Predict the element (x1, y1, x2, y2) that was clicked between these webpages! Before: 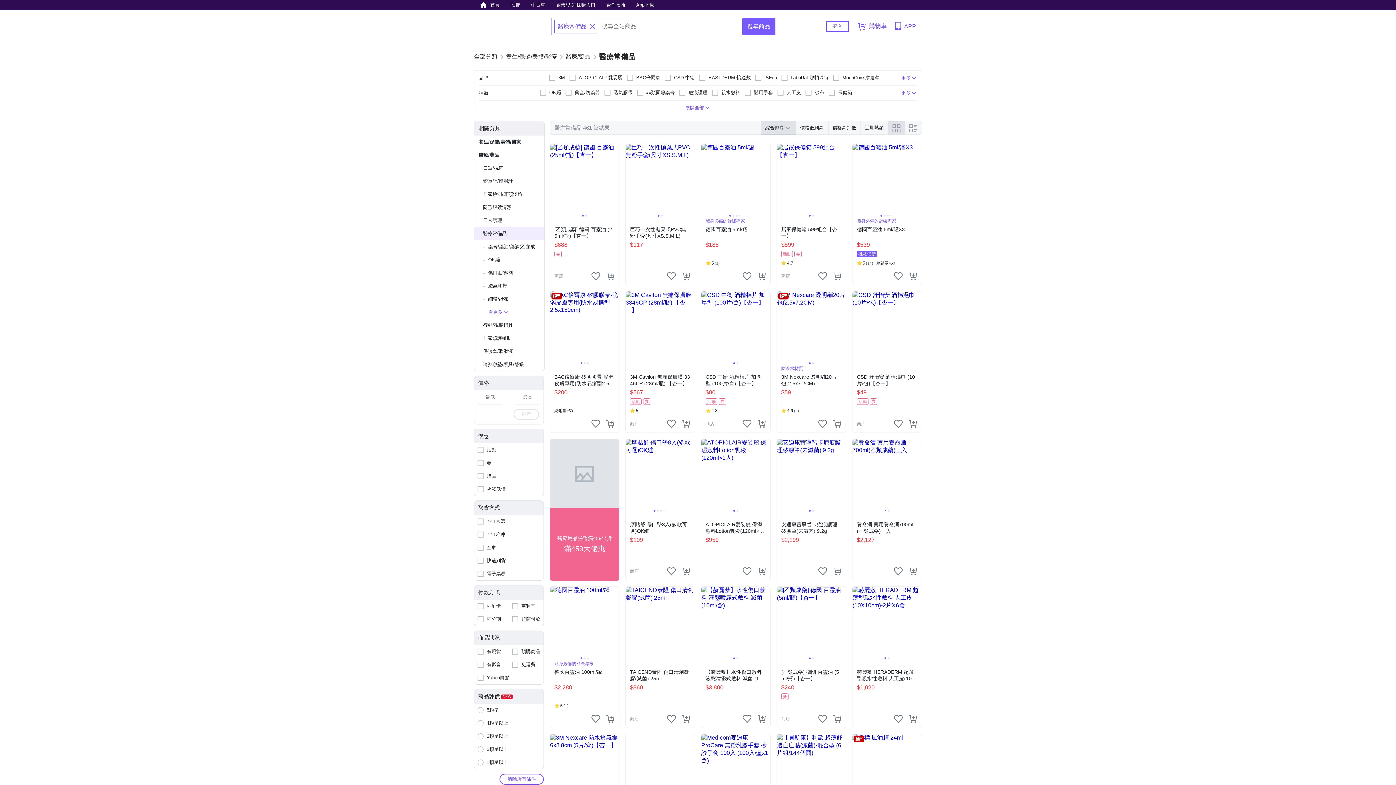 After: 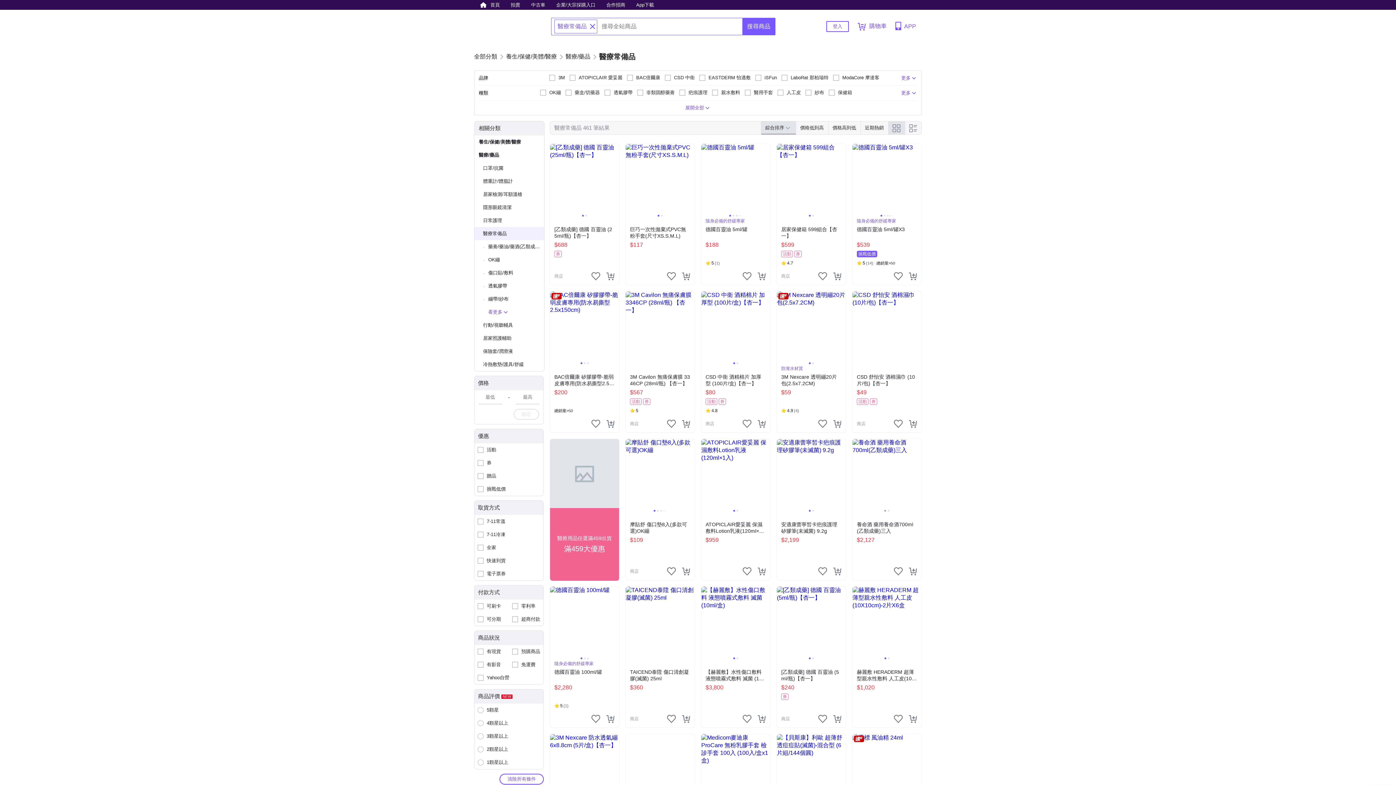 Action: label: 2顆星以上 bbox: (474, 743, 543, 756)